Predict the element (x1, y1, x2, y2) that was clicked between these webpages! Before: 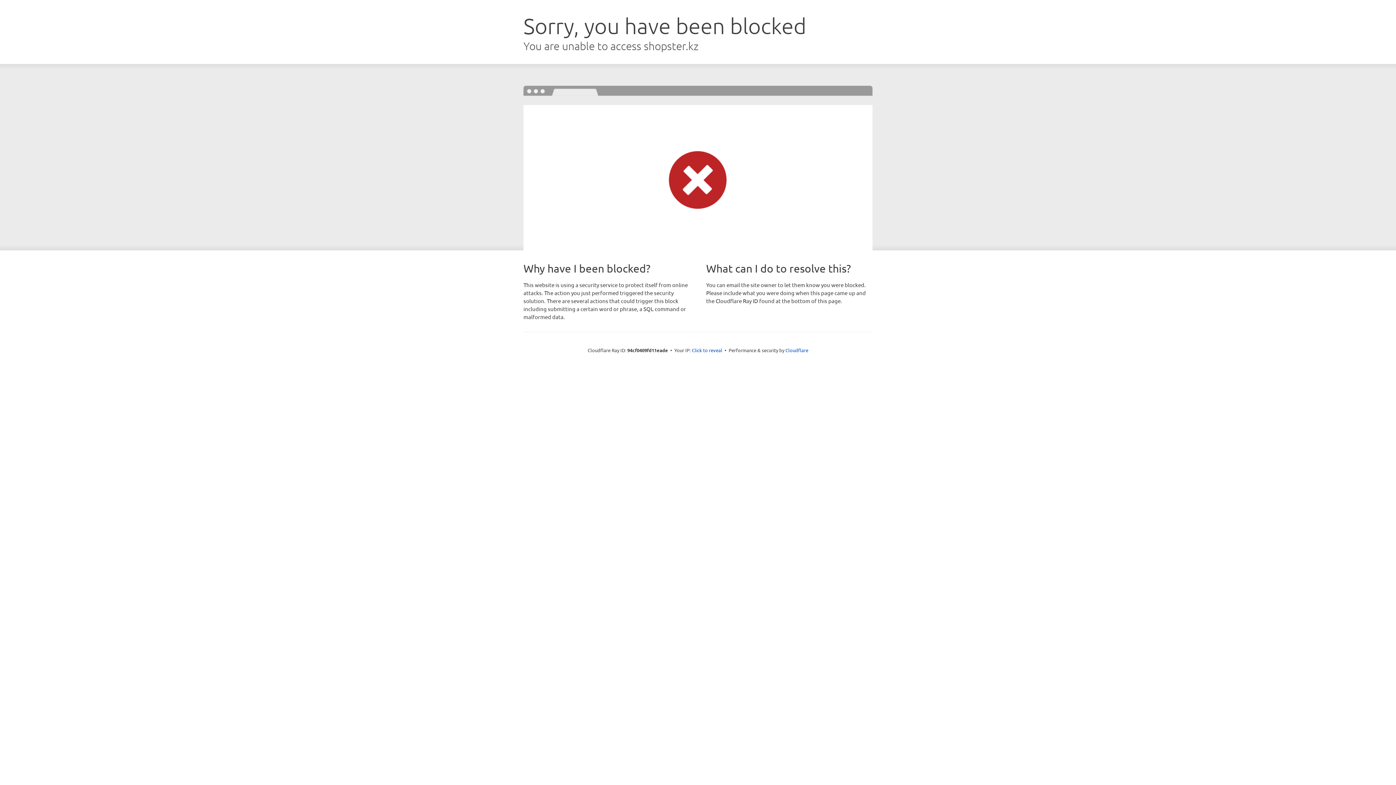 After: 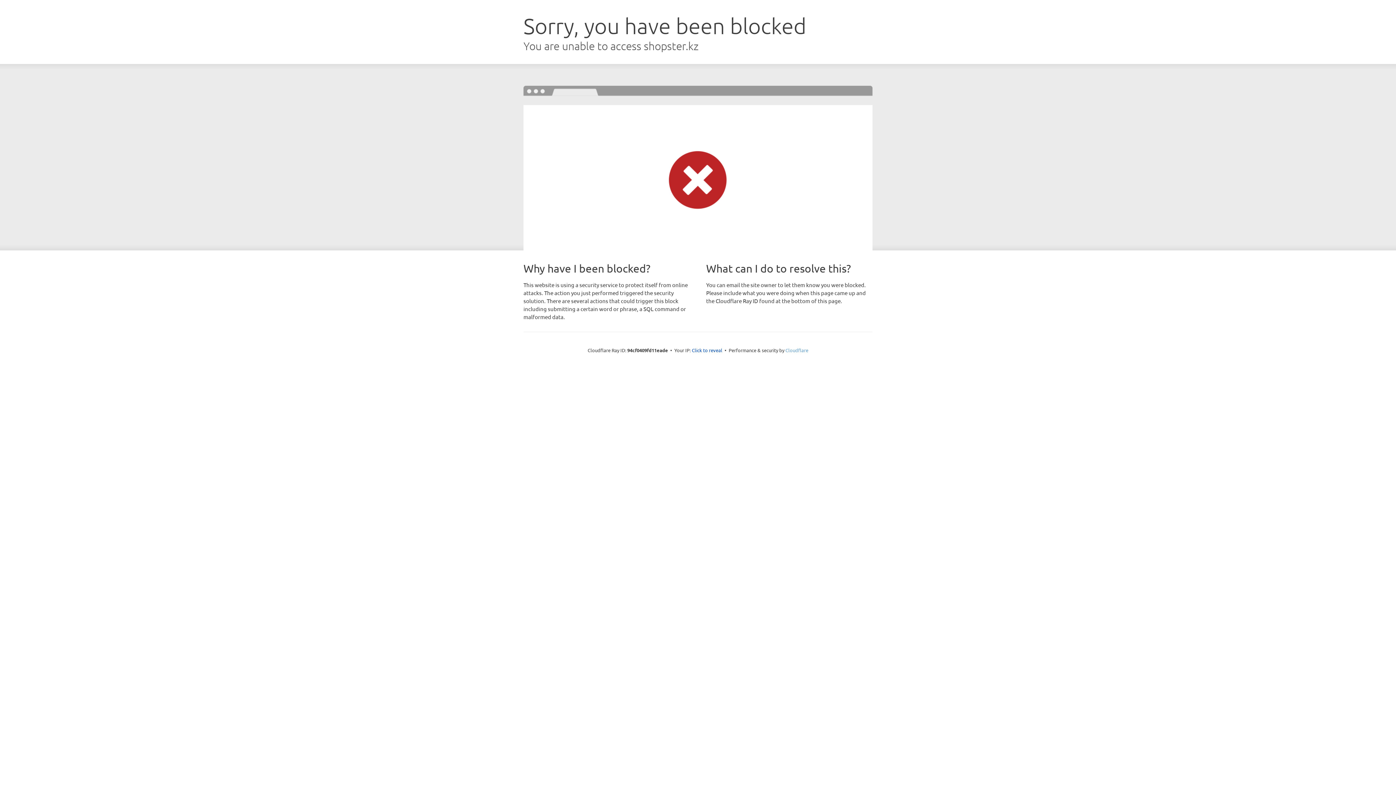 Action: bbox: (785, 347, 808, 353) label: Cloudflare